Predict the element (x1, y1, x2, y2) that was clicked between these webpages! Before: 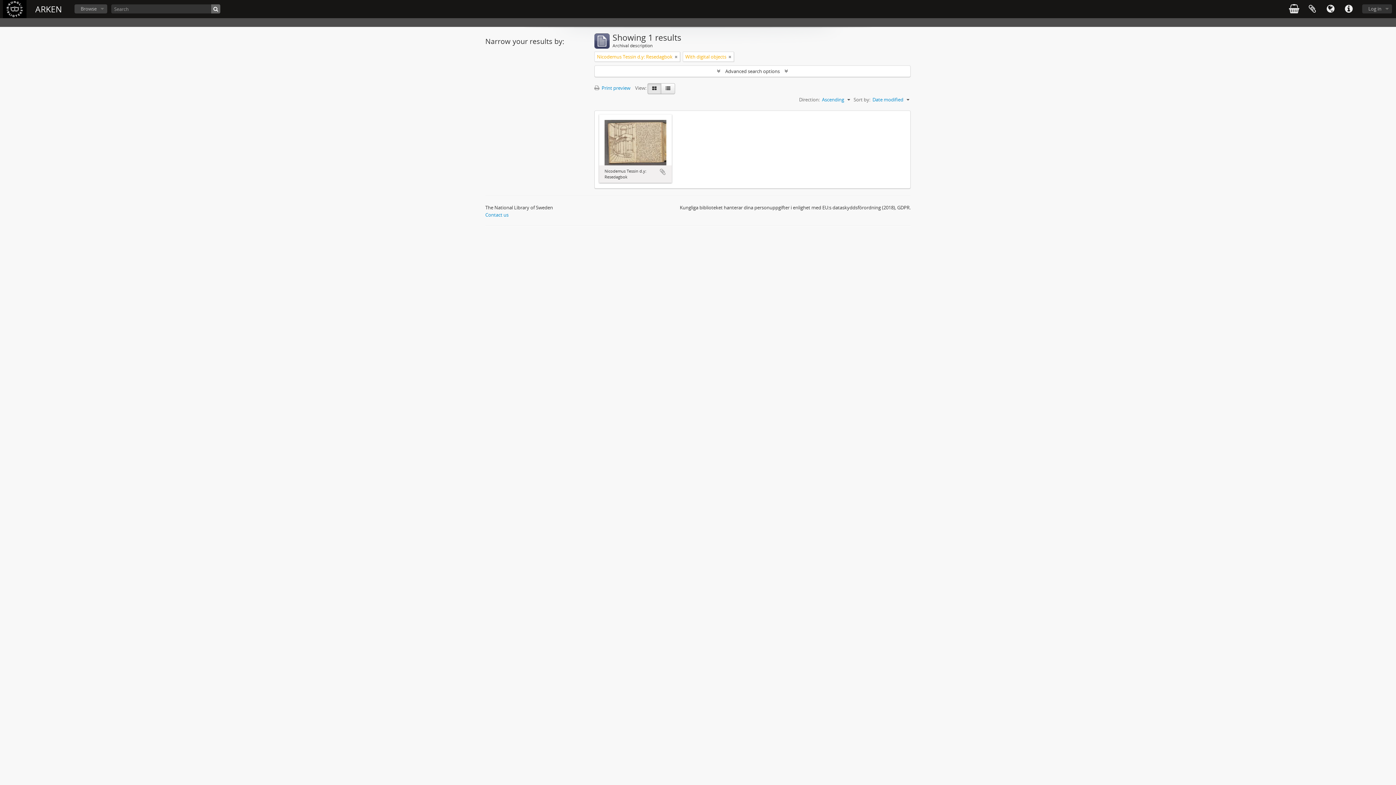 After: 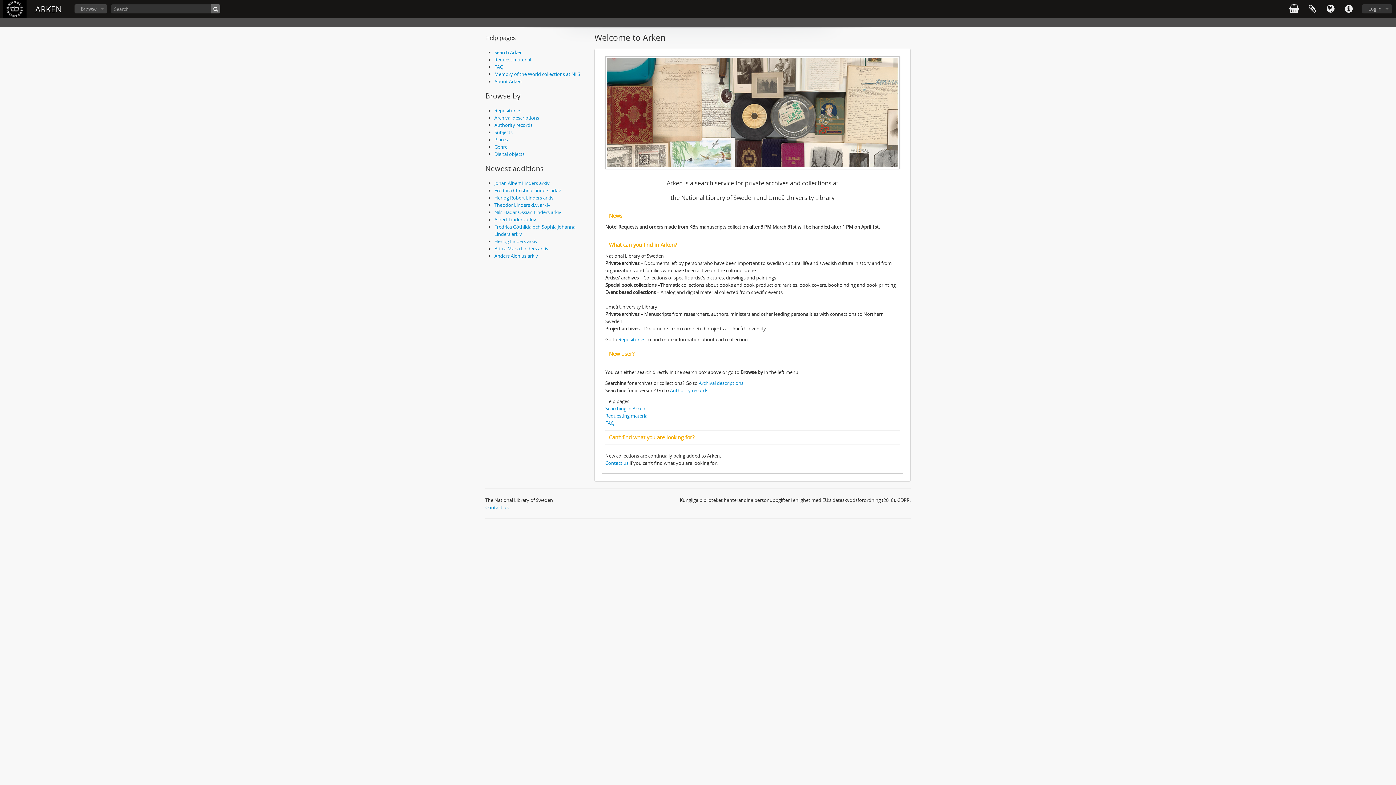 Action: bbox: (2, 0, 26, 18)